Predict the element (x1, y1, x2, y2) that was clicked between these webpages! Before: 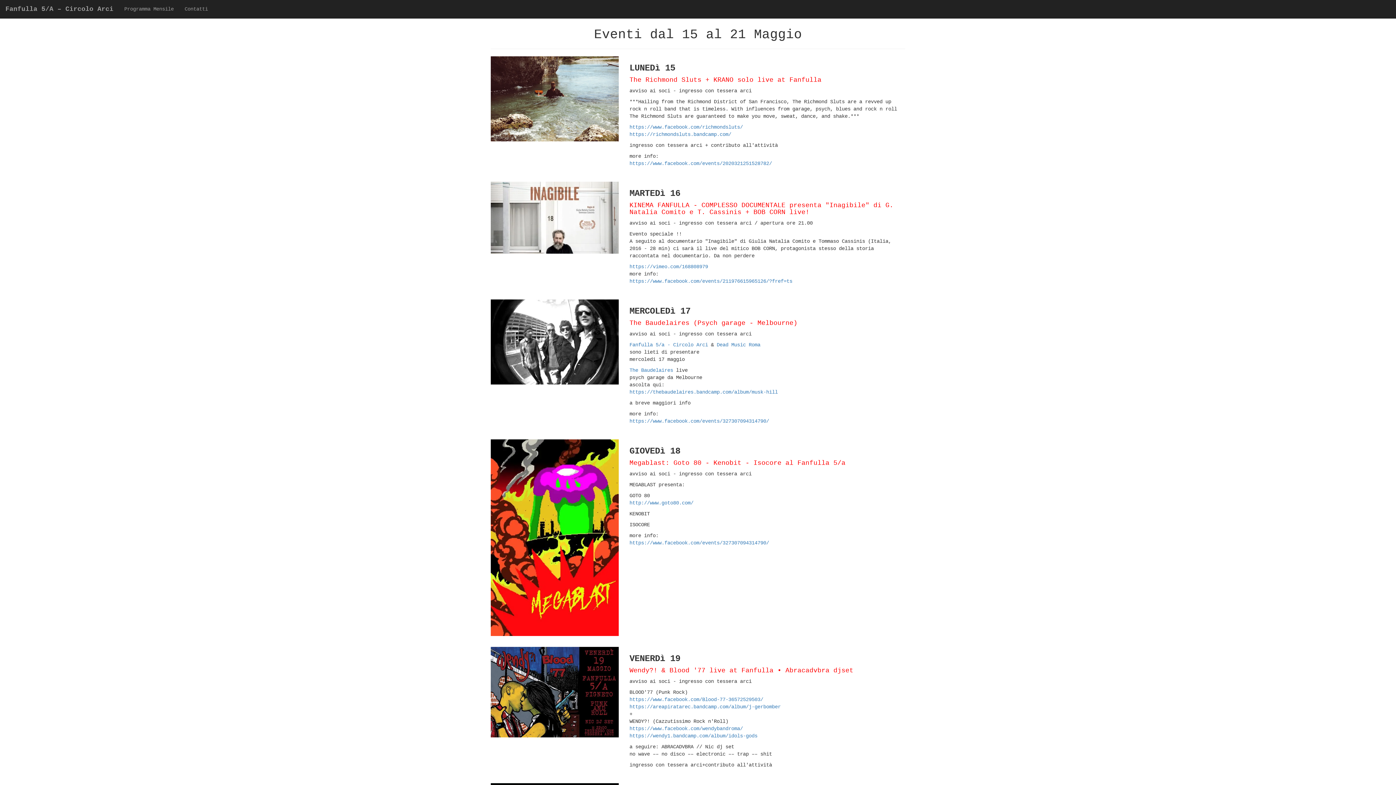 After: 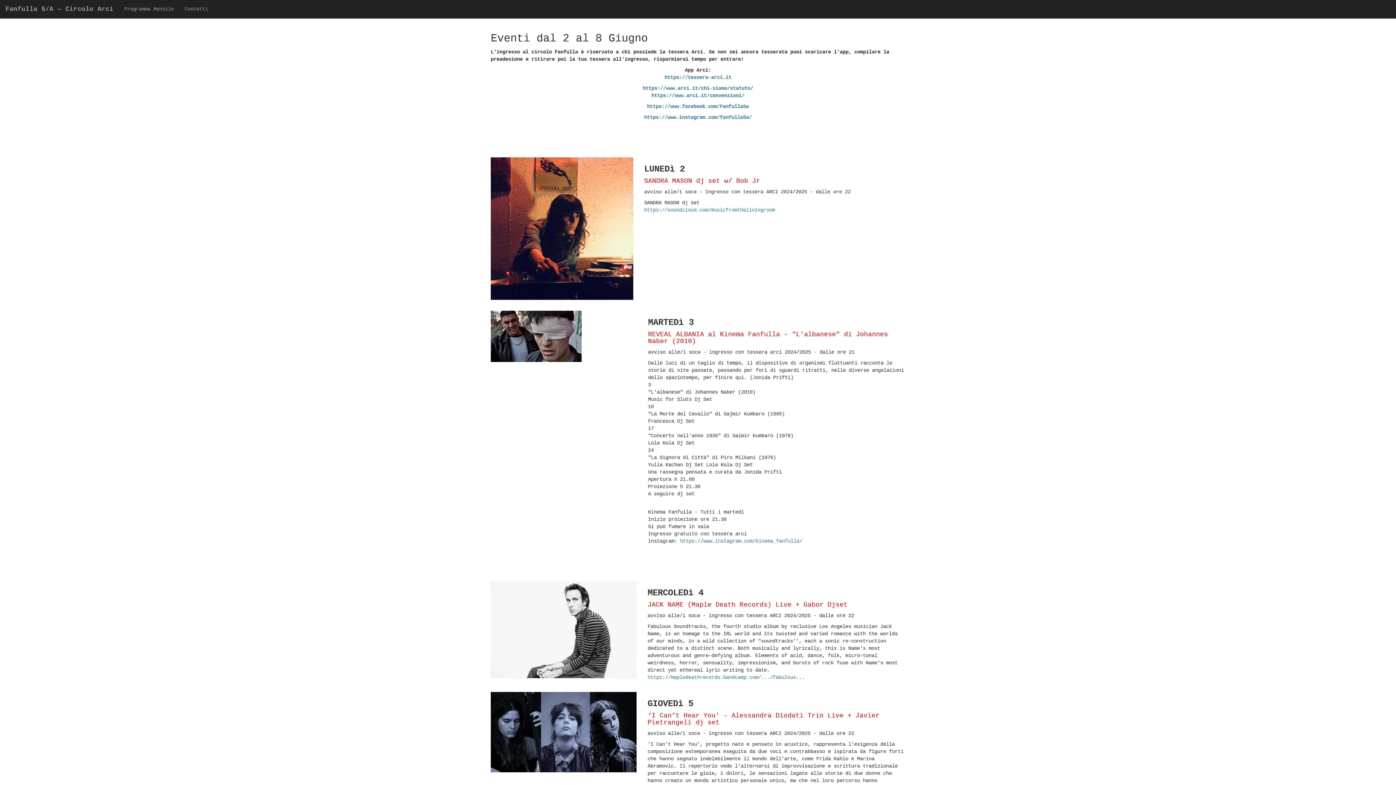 Action: label: Fanfulla 5/A – Circolo Arci bbox: (0, 0, 118, 18)